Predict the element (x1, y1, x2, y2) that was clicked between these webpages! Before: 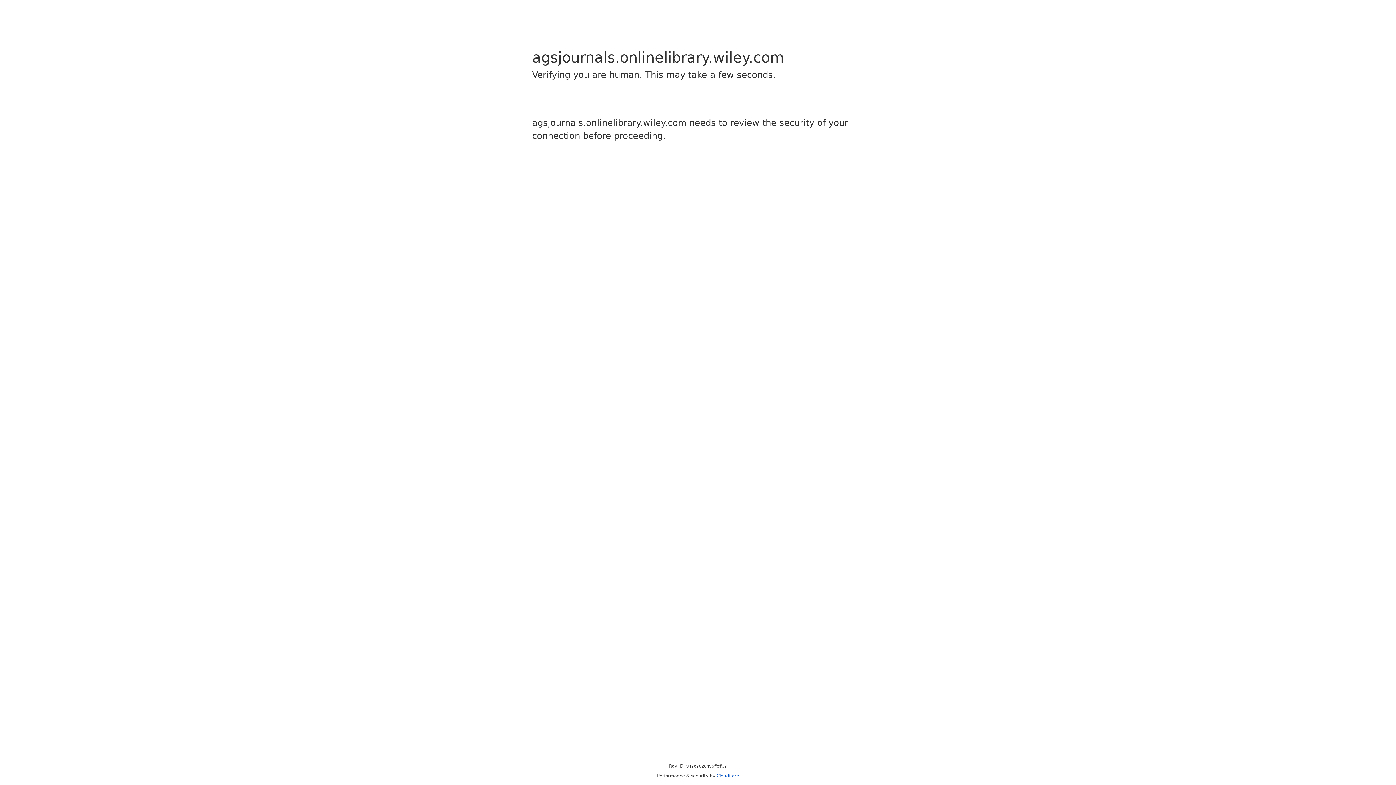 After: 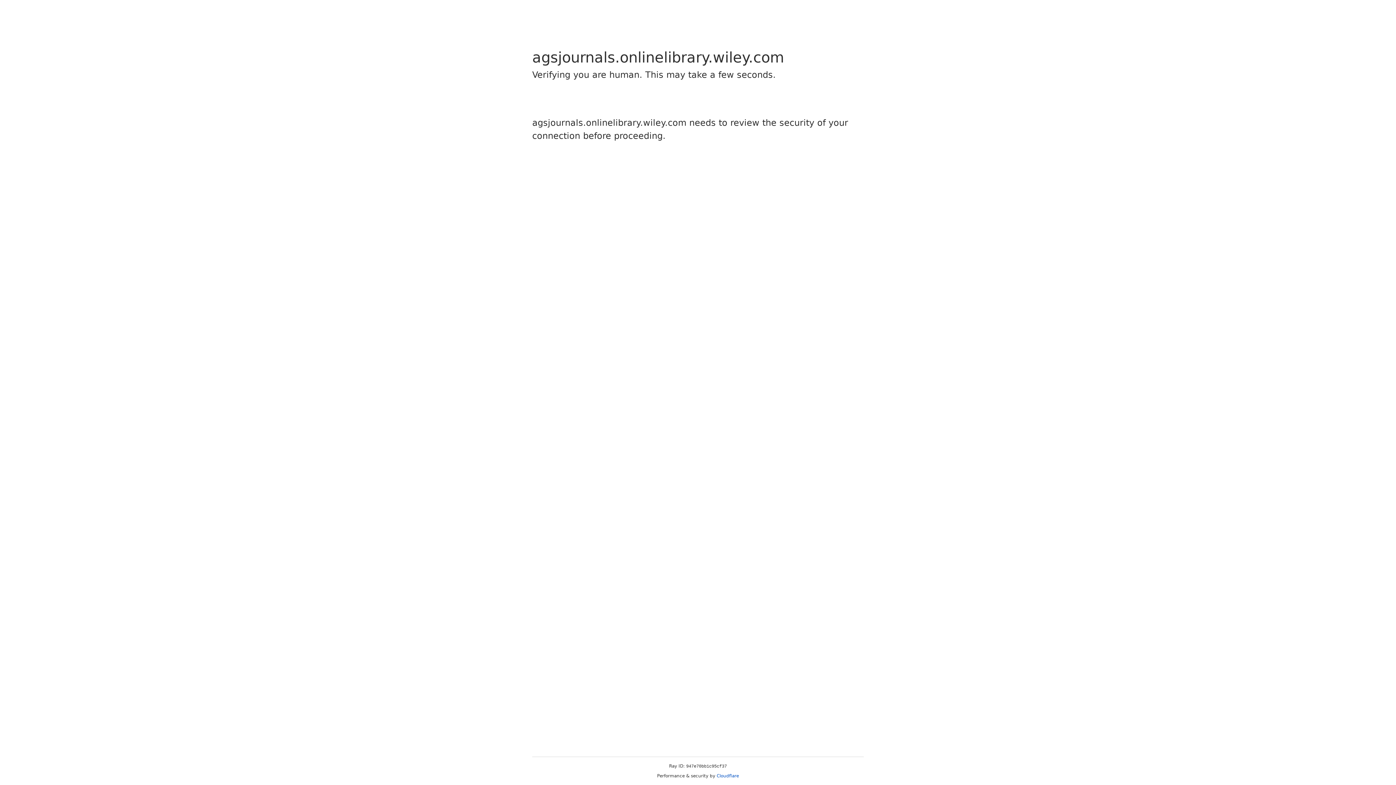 Action: label: Cloudflare bbox: (716, 773, 739, 778)